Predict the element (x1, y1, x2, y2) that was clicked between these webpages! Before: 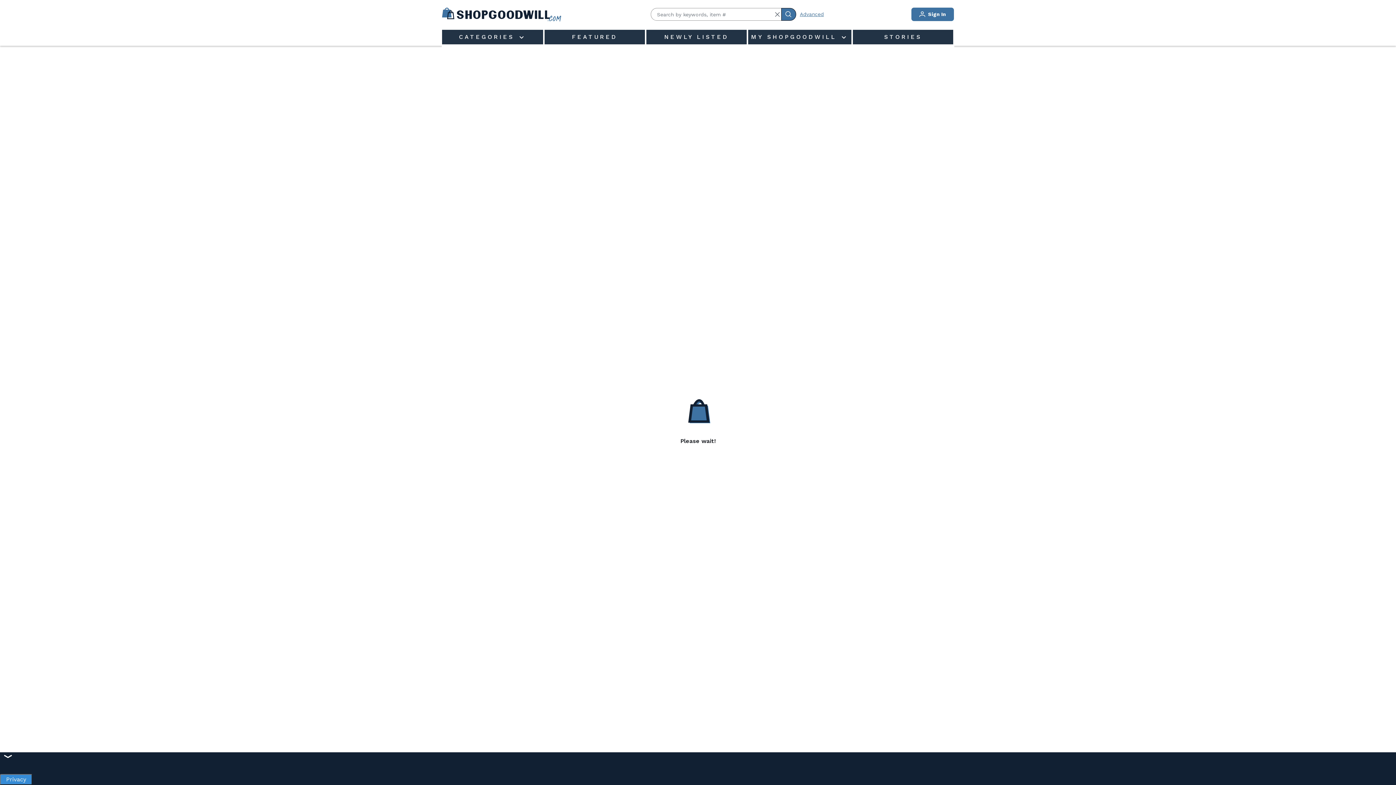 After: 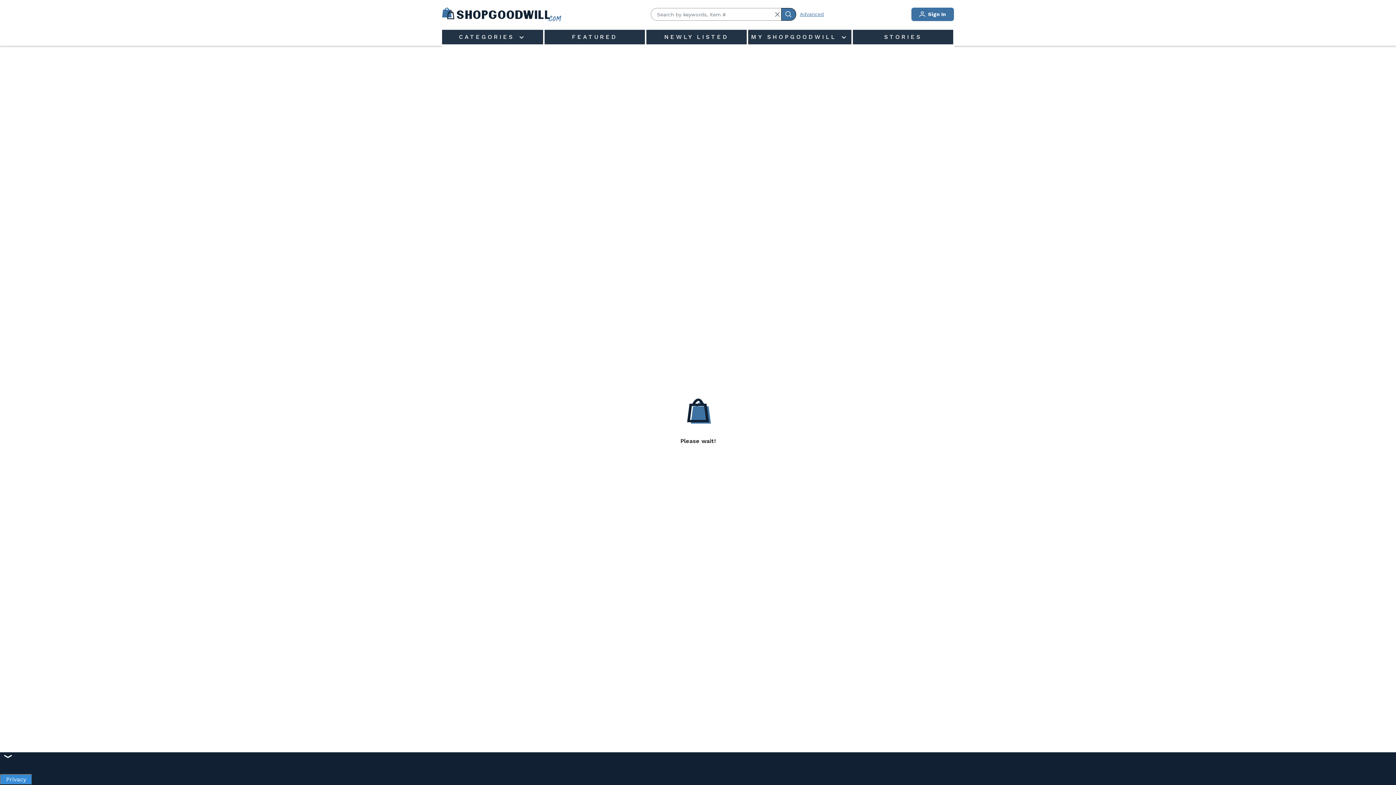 Action: label: back to top bbox: (1376, 747, 1390, 762)